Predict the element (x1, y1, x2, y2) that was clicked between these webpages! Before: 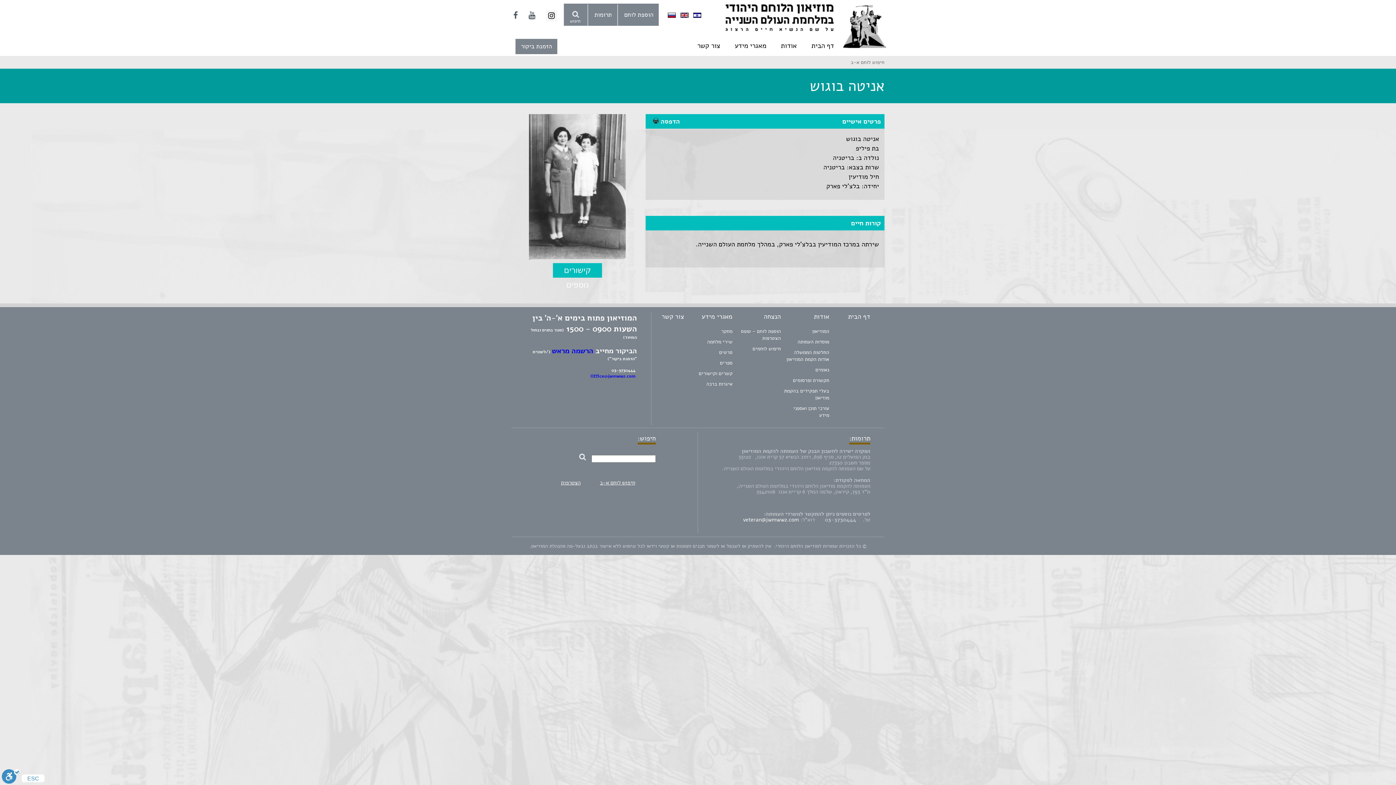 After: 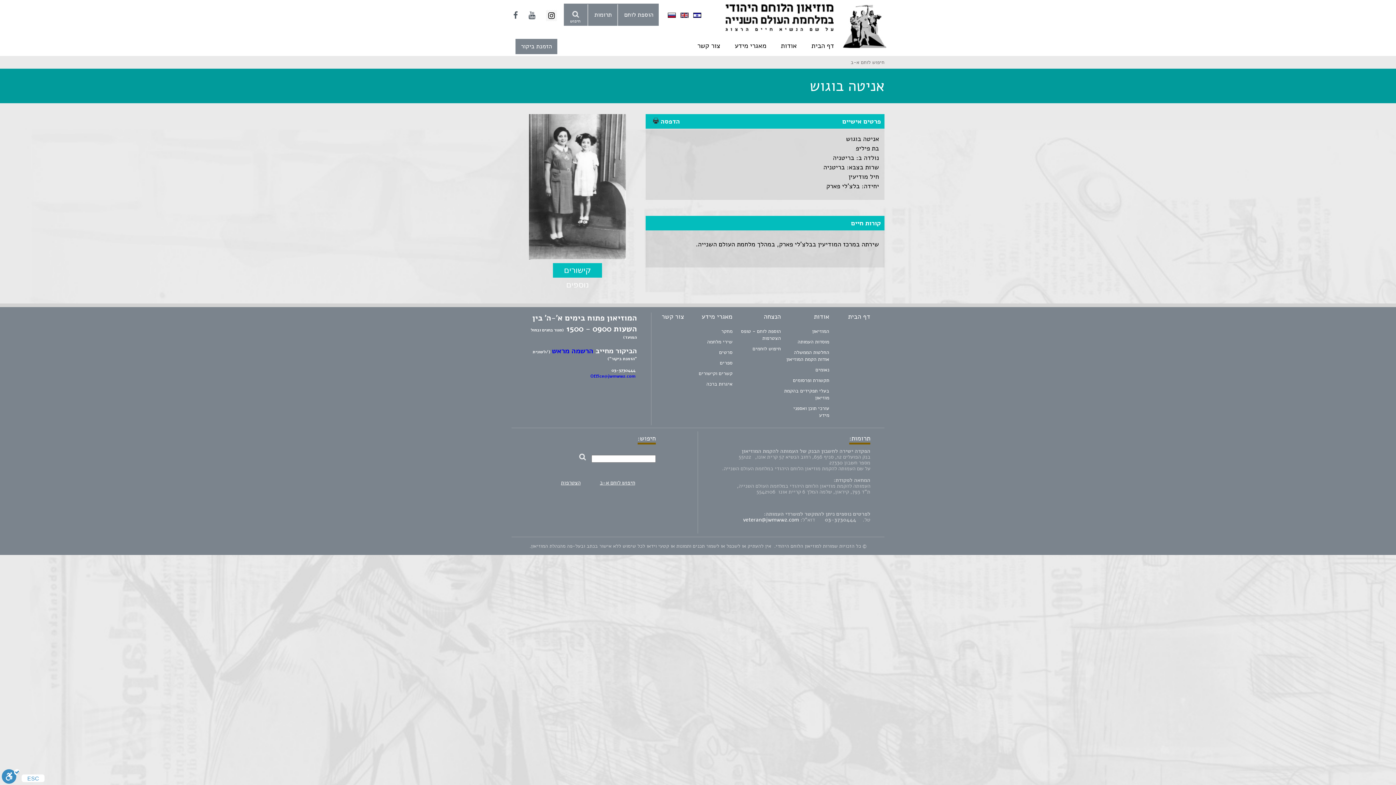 Action: bbox: (653, 117, 680, 125) label: הדפסה 